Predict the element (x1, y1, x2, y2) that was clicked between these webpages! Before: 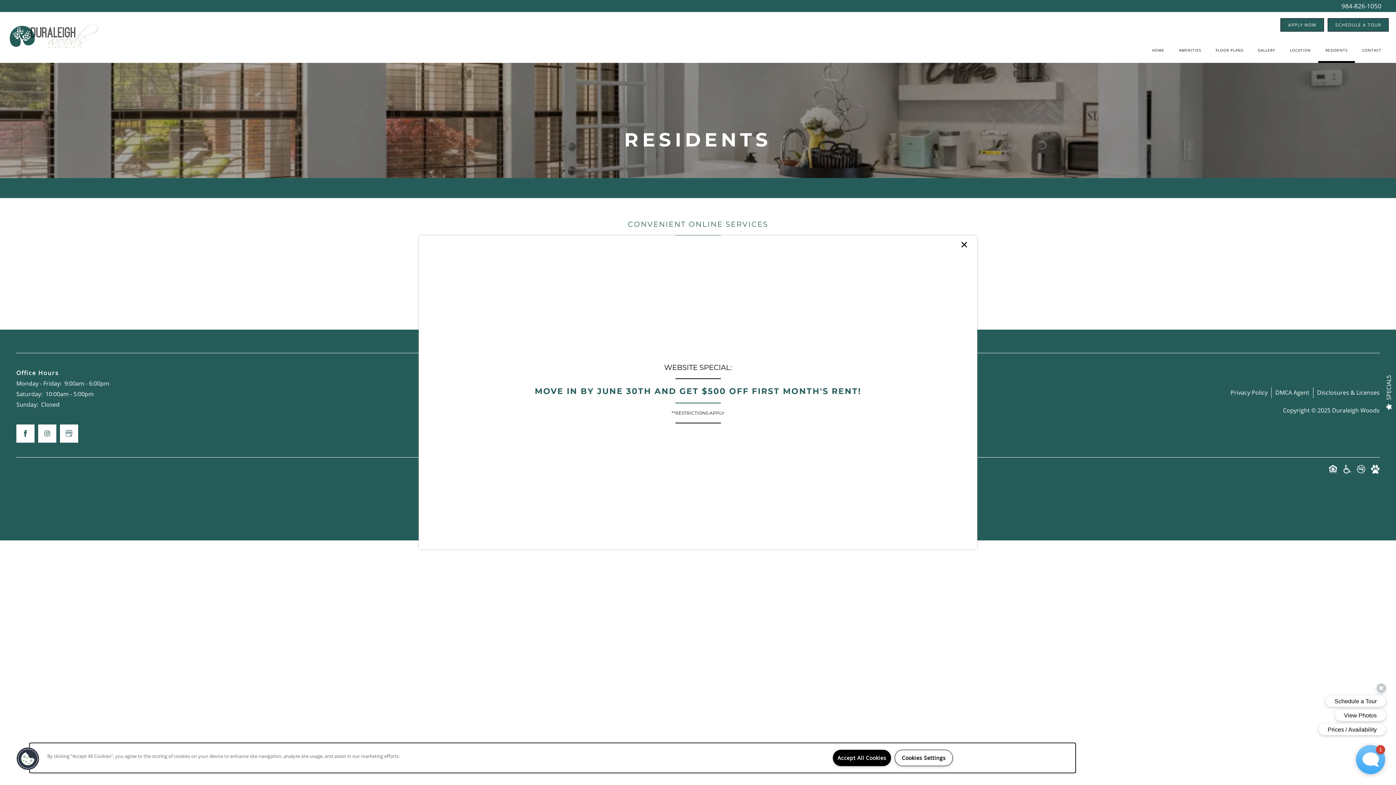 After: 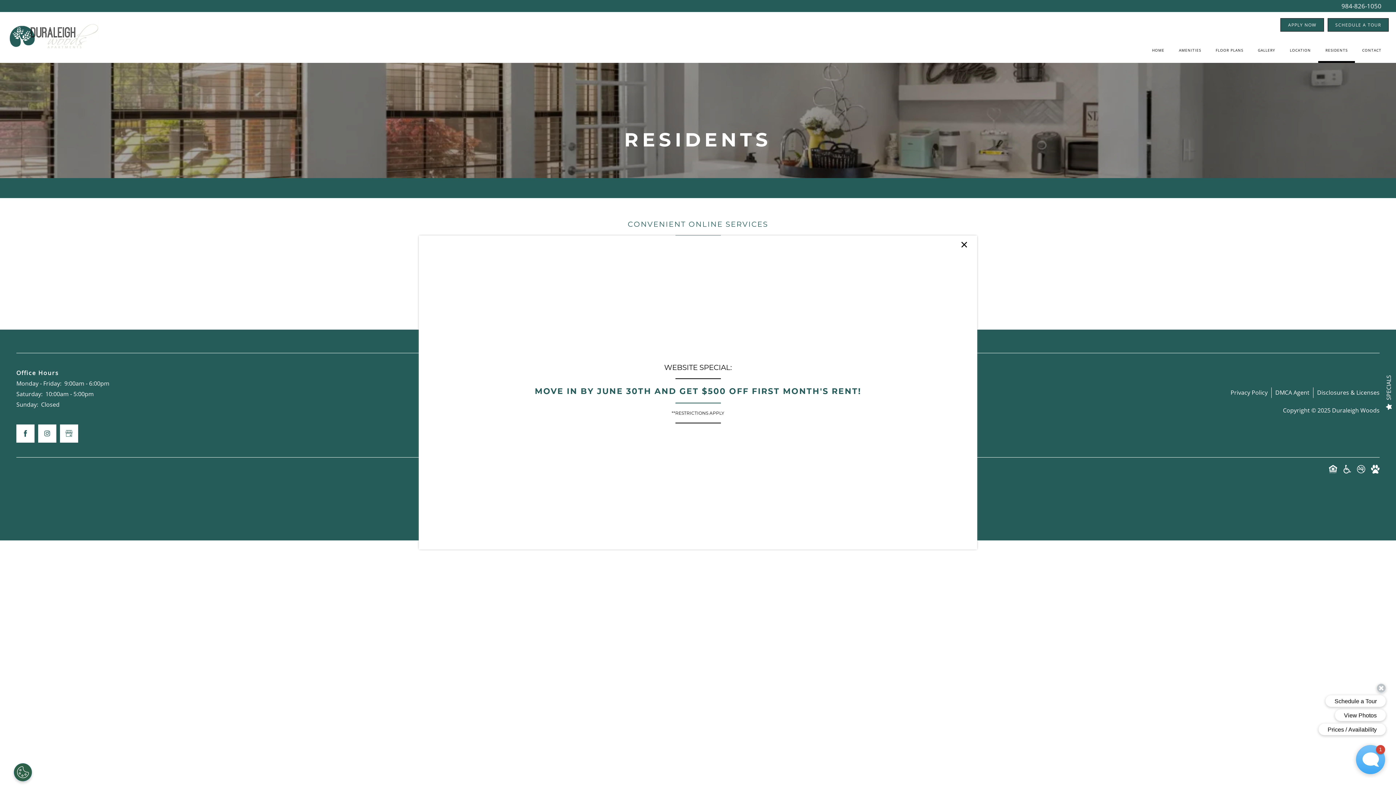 Action: bbox: (833, 750, 891, 766) label: Accept All Cookies